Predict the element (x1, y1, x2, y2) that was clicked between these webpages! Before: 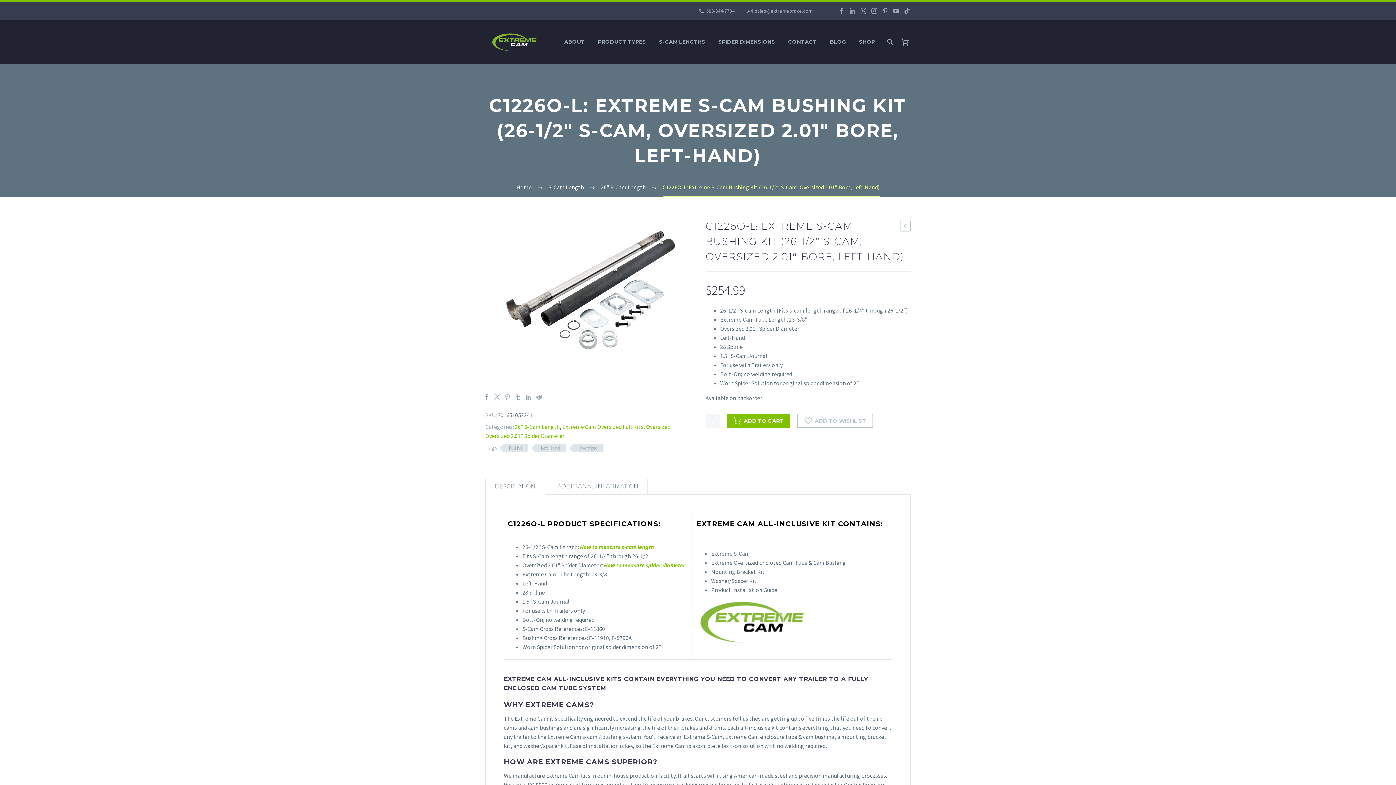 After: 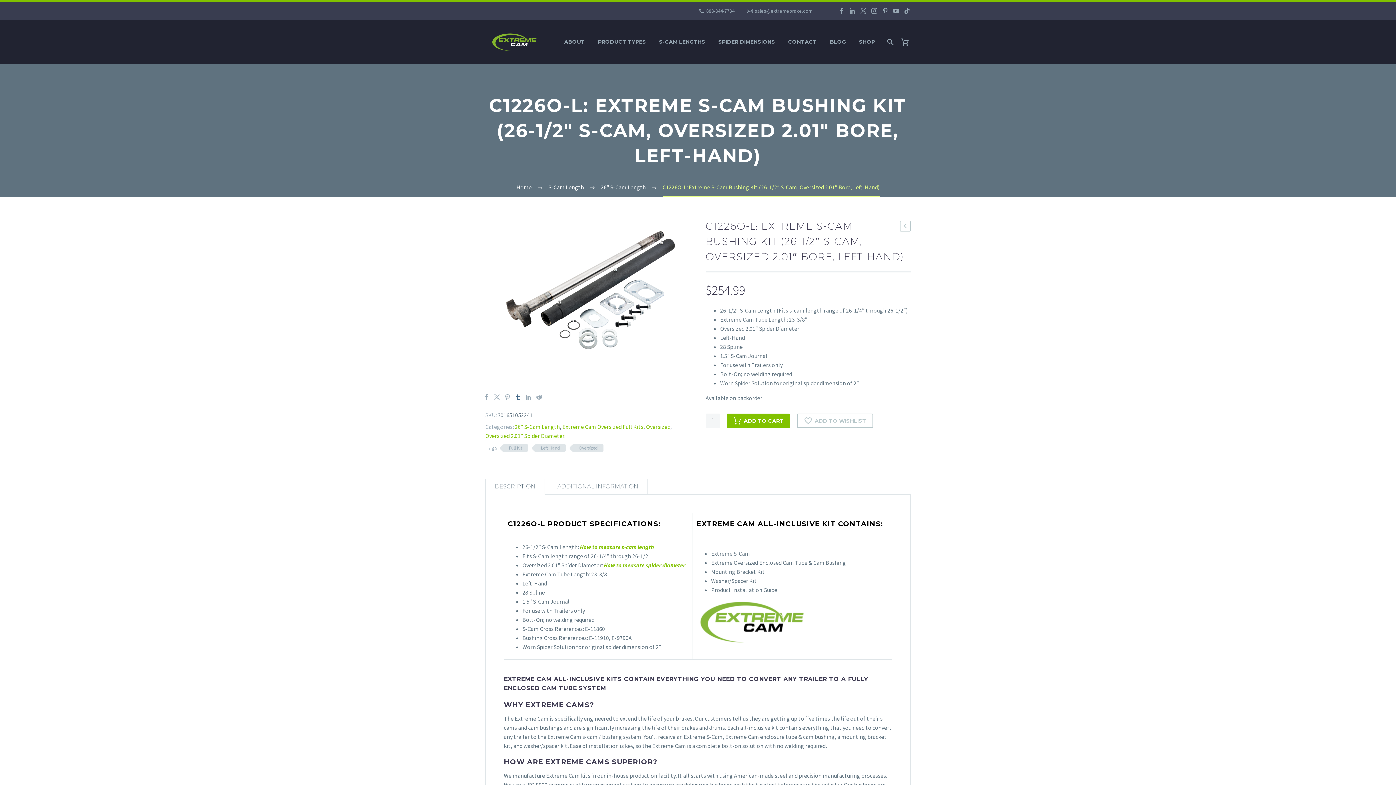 Action: bbox: (515, 394, 521, 400)